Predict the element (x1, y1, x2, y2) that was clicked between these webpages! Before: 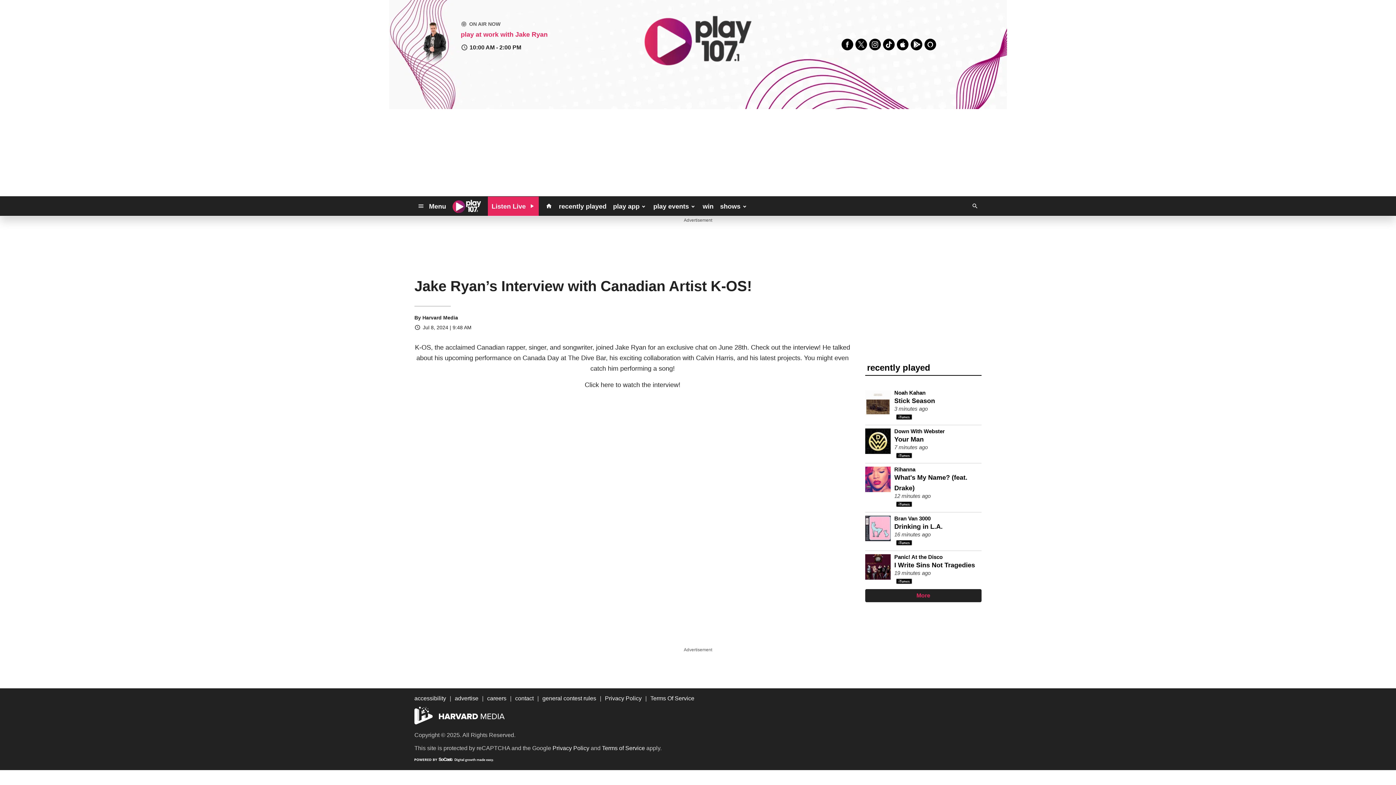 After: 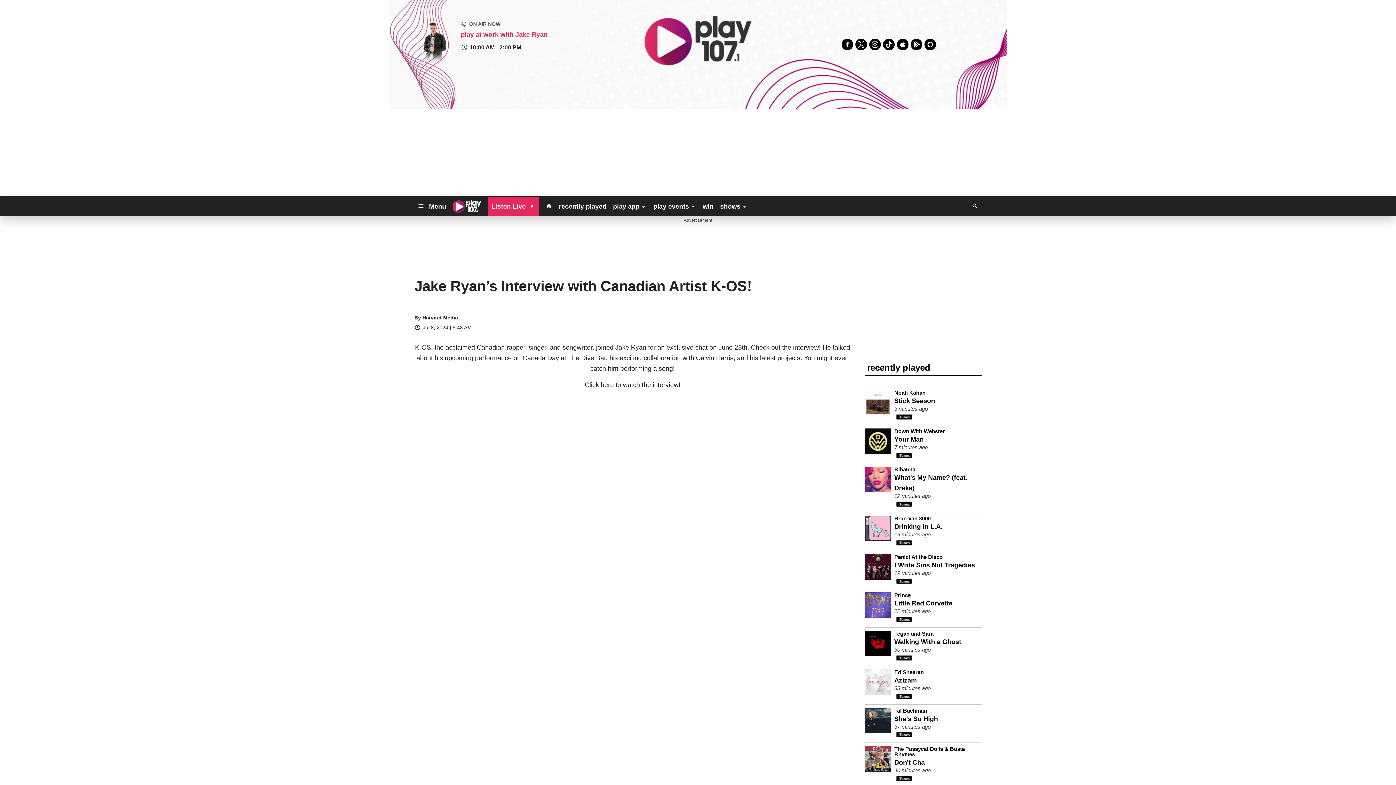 Action: label: More bbox: (865, 589, 981, 602)